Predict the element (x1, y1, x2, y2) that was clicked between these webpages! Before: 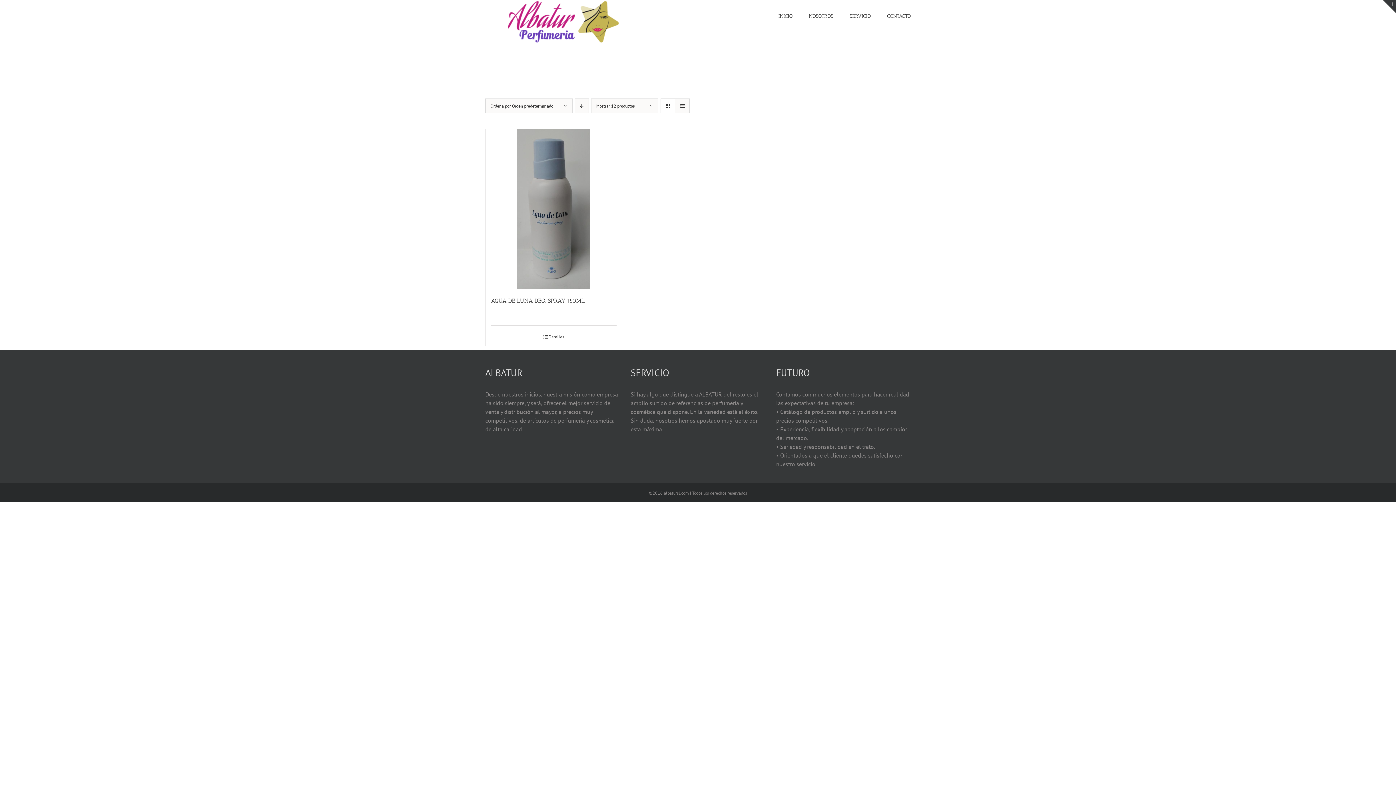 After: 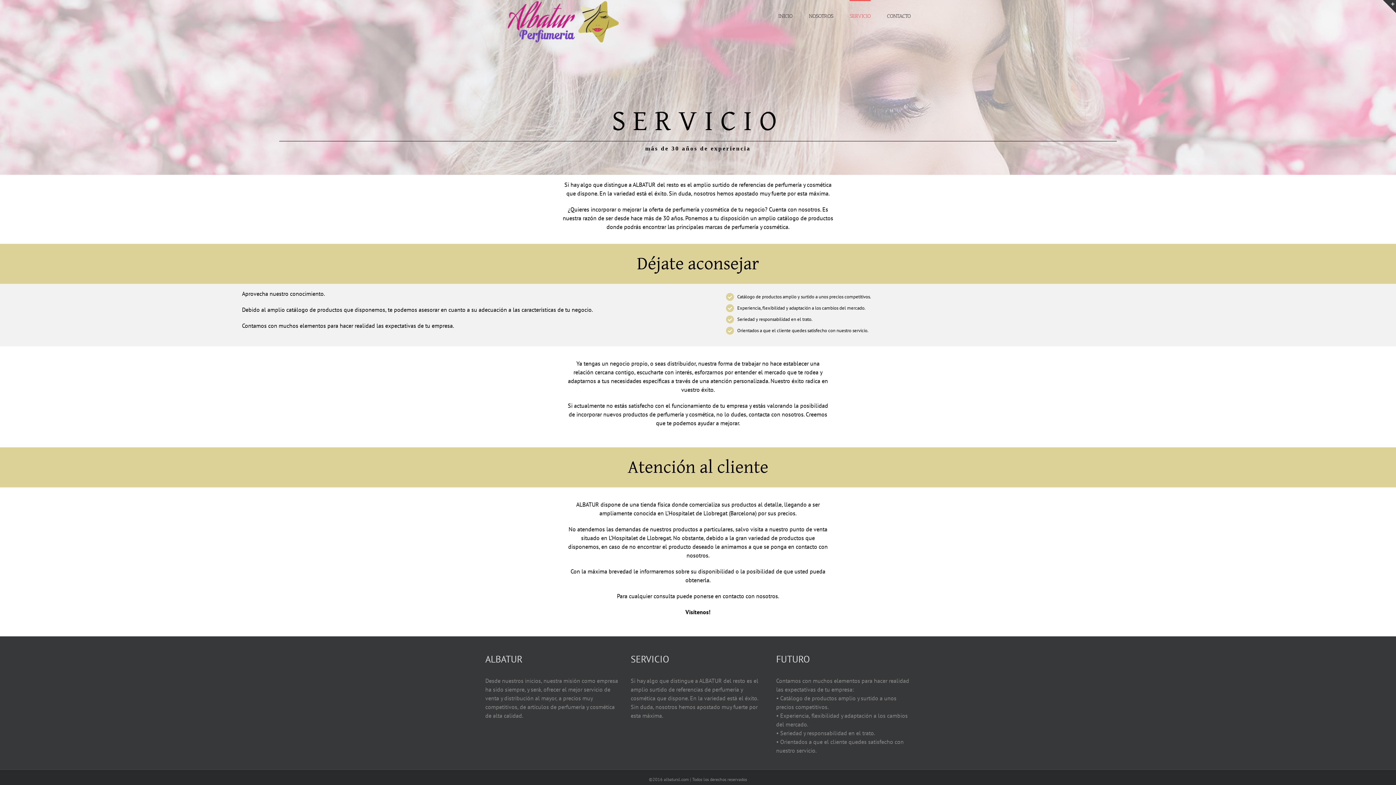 Action: bbox: (849, 0, 870, 31) label: SERVICIO